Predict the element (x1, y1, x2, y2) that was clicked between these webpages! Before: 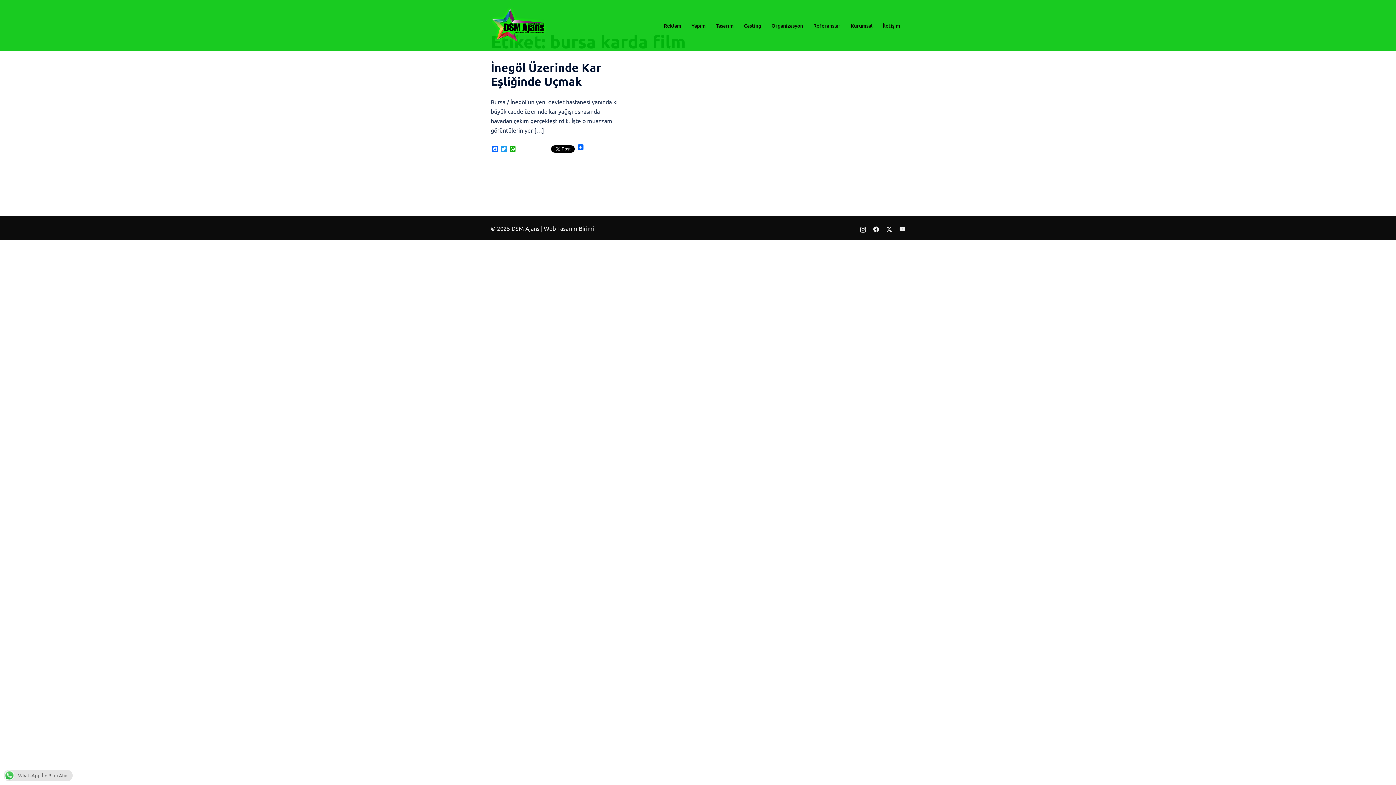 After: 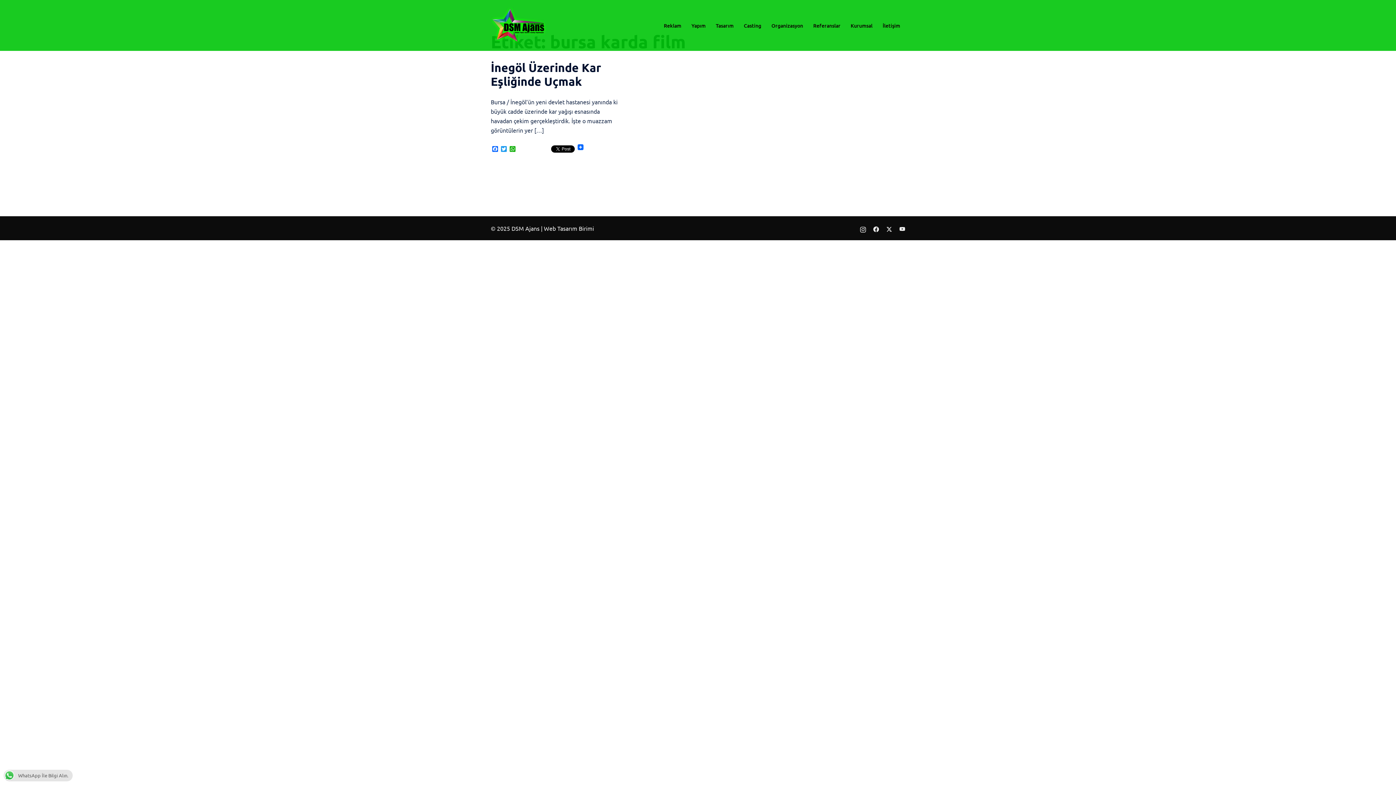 Action: bbox: (517, 146, 549, 152)